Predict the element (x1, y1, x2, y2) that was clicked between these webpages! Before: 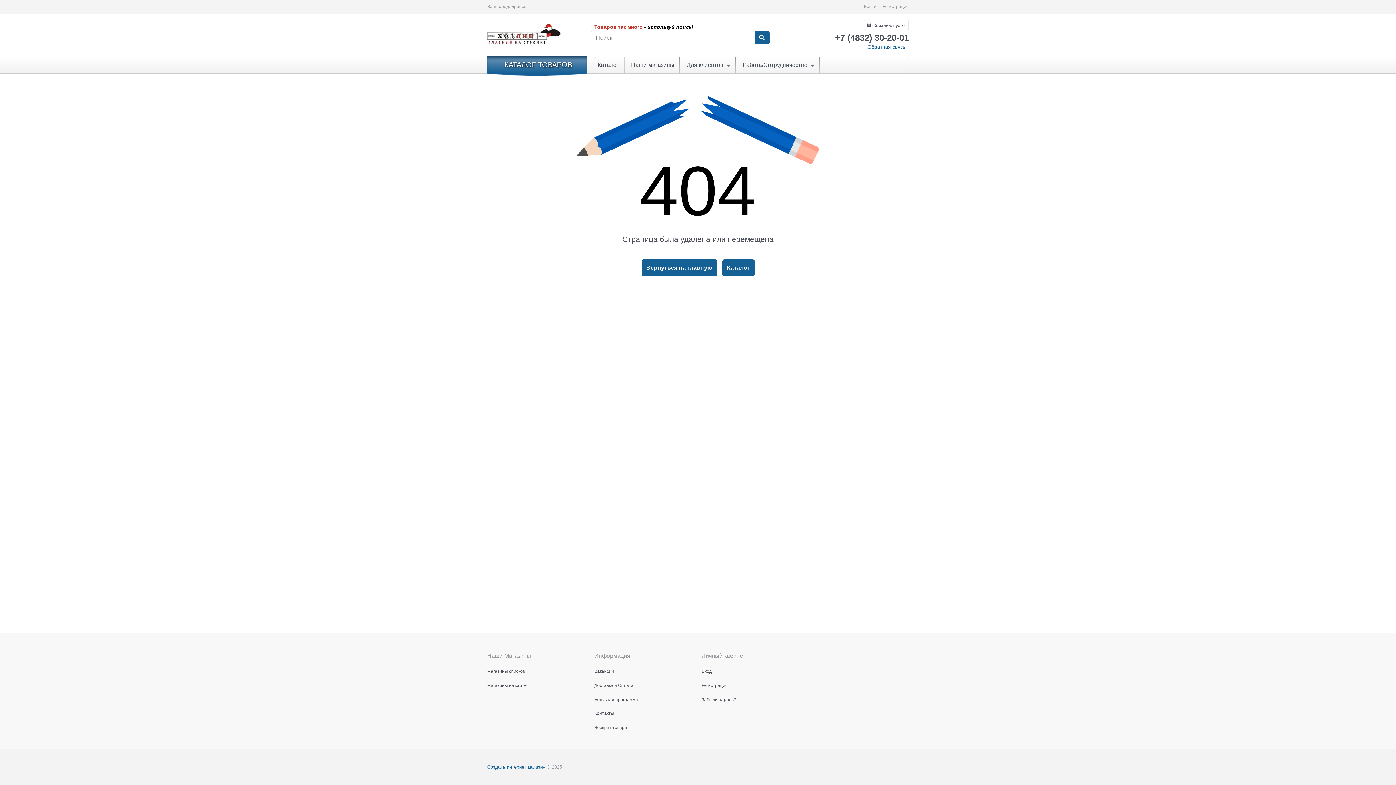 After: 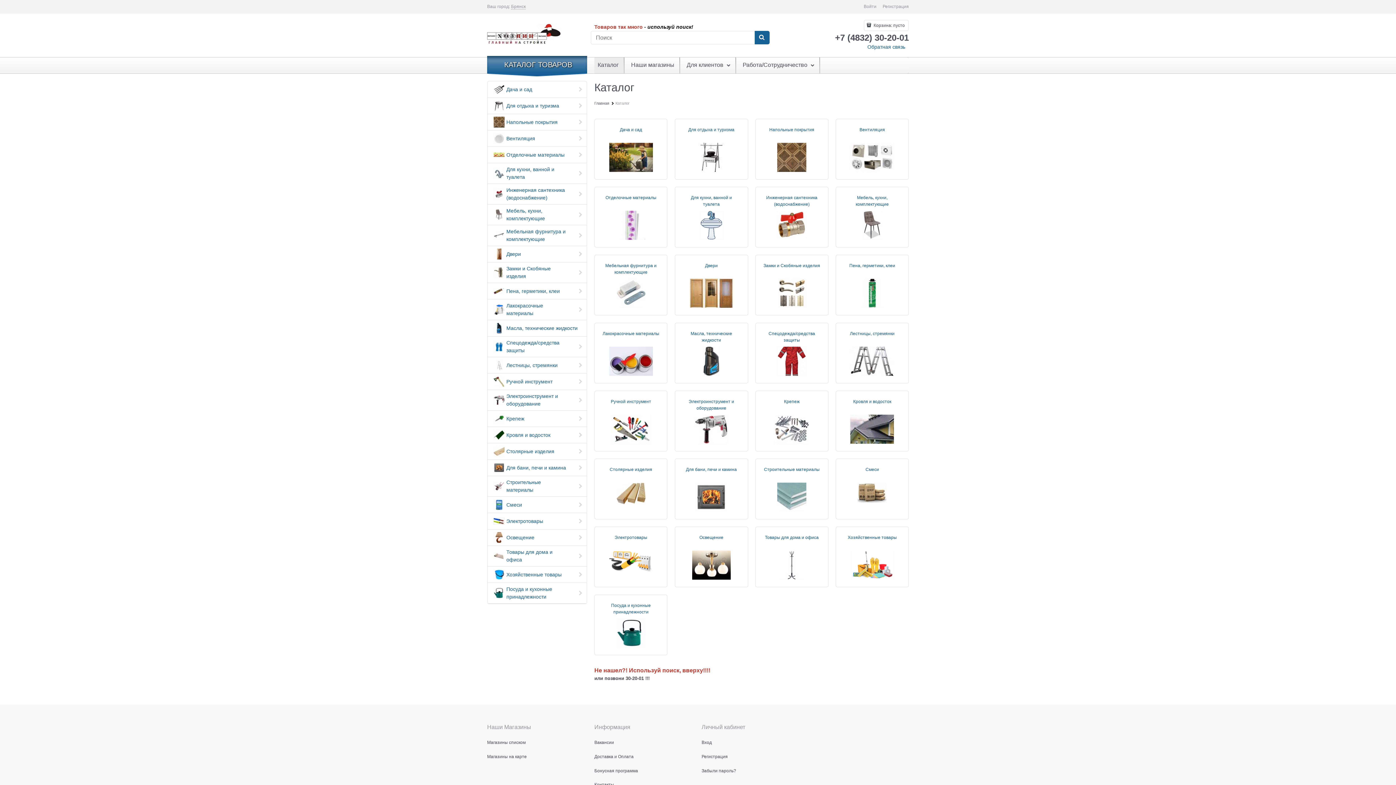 Action: bbox: (487, 56, 587, 73) label:  КАТАЛОГ ТОВАРОВ